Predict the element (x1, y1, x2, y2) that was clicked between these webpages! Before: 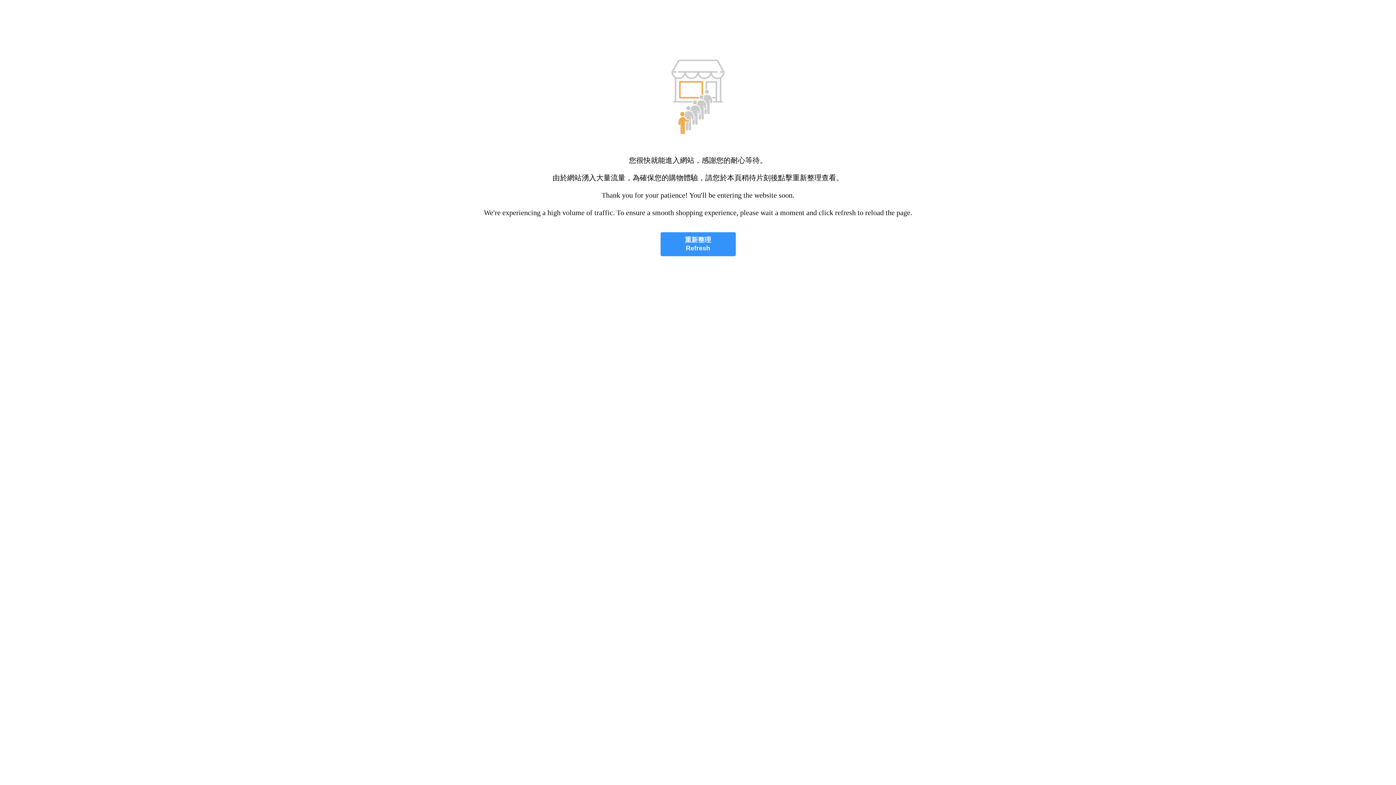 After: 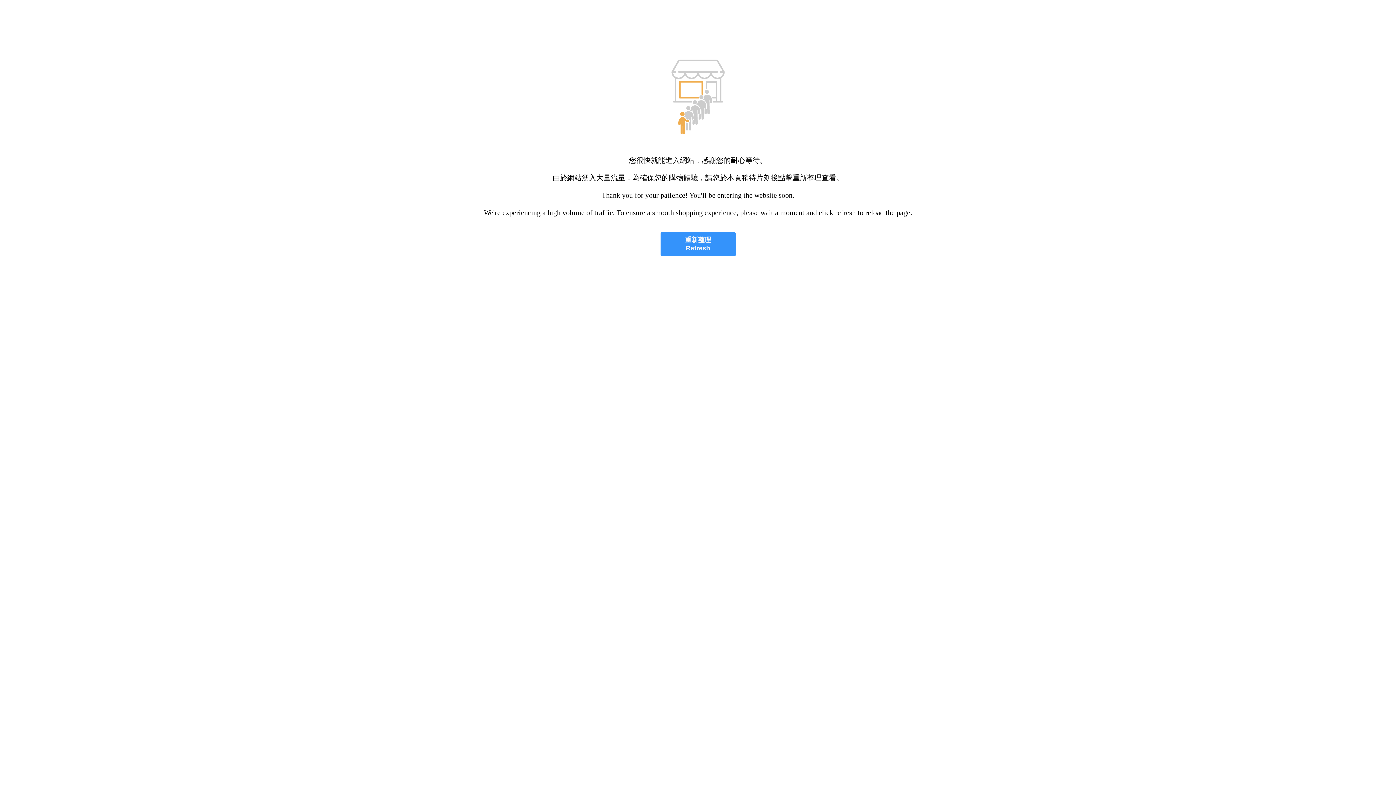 Action: label: 重新整理
Refresh bbox: (660, 232, 735, 256)